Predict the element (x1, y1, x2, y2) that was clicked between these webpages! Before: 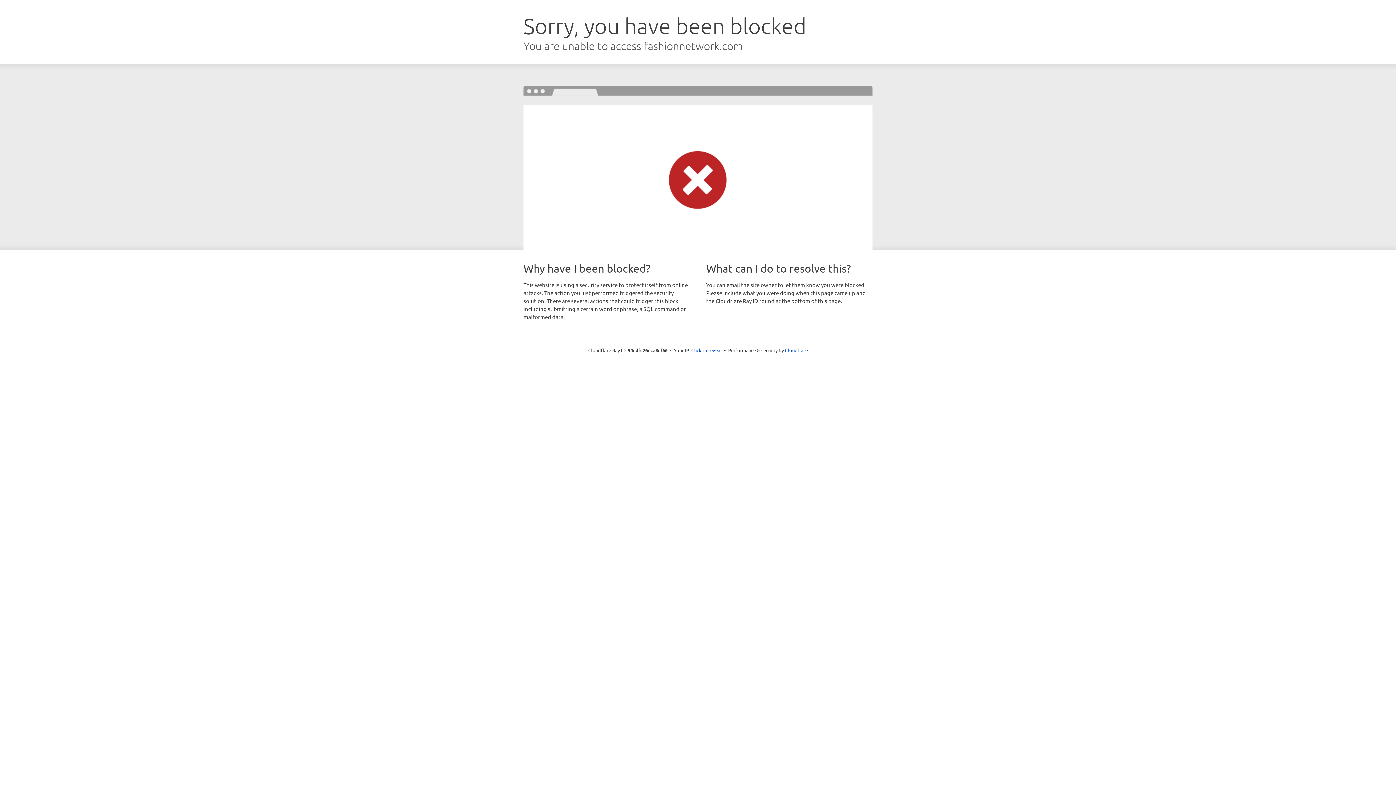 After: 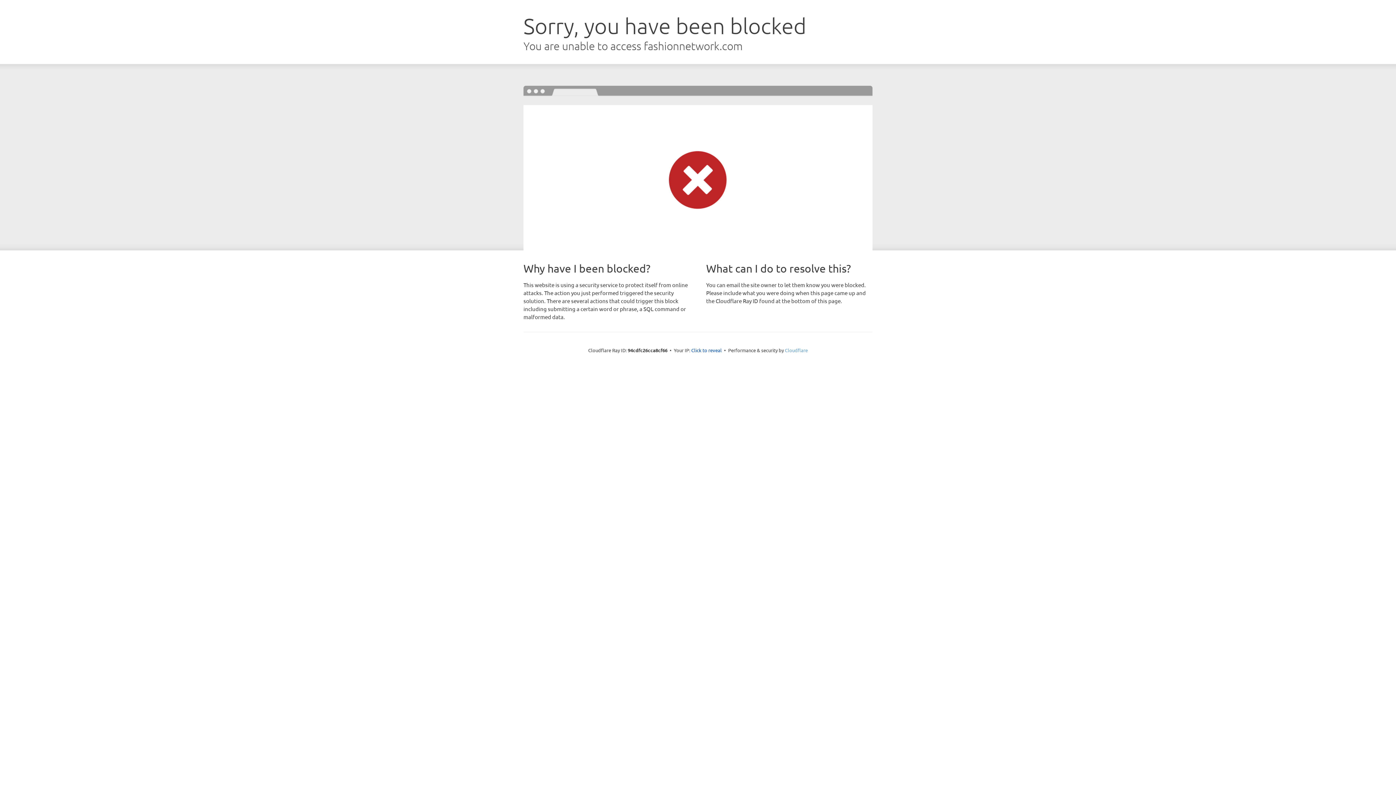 Action: label: Cloudflare bbox: (785, 347, 808, 353)